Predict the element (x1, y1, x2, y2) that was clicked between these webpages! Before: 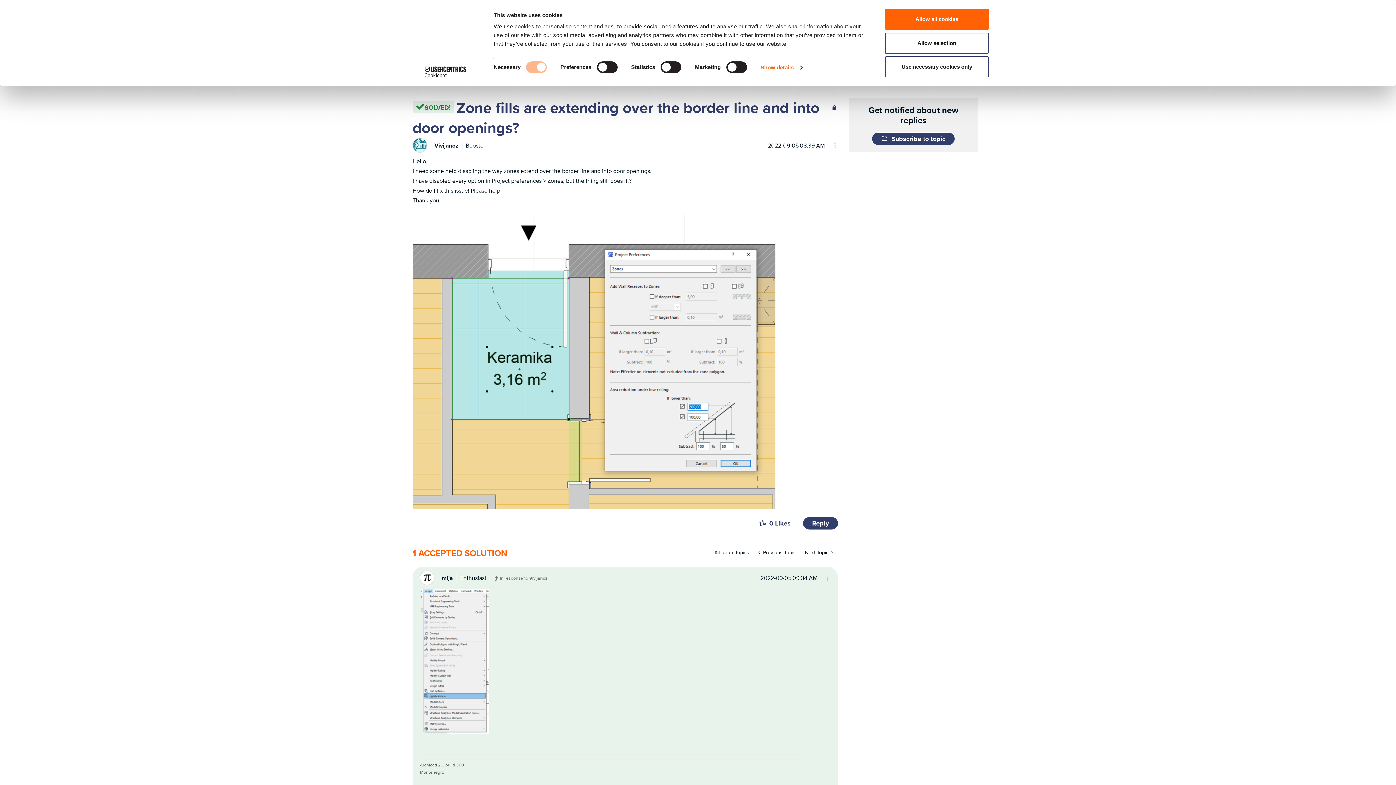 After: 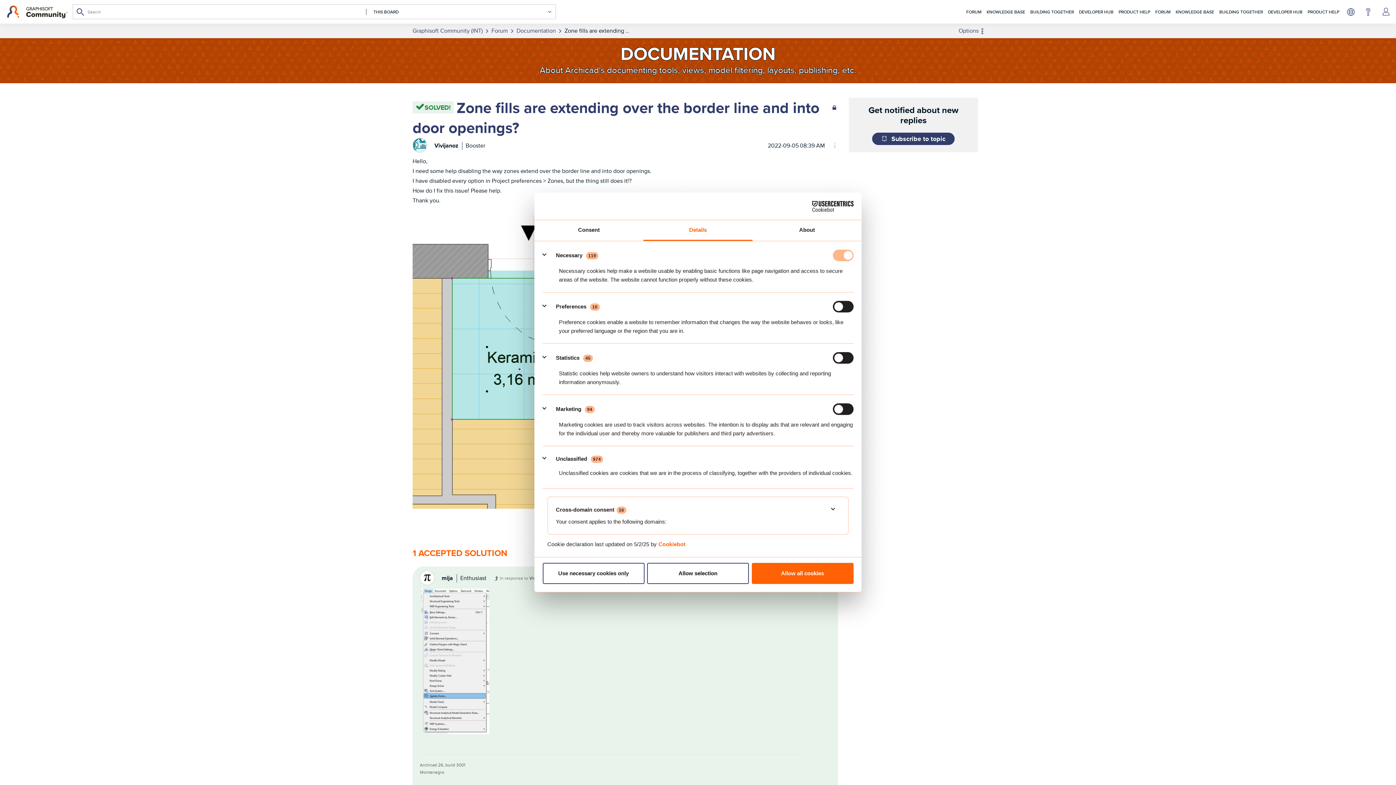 Action: label: Show details bbox: (760, 62, 802, 73)